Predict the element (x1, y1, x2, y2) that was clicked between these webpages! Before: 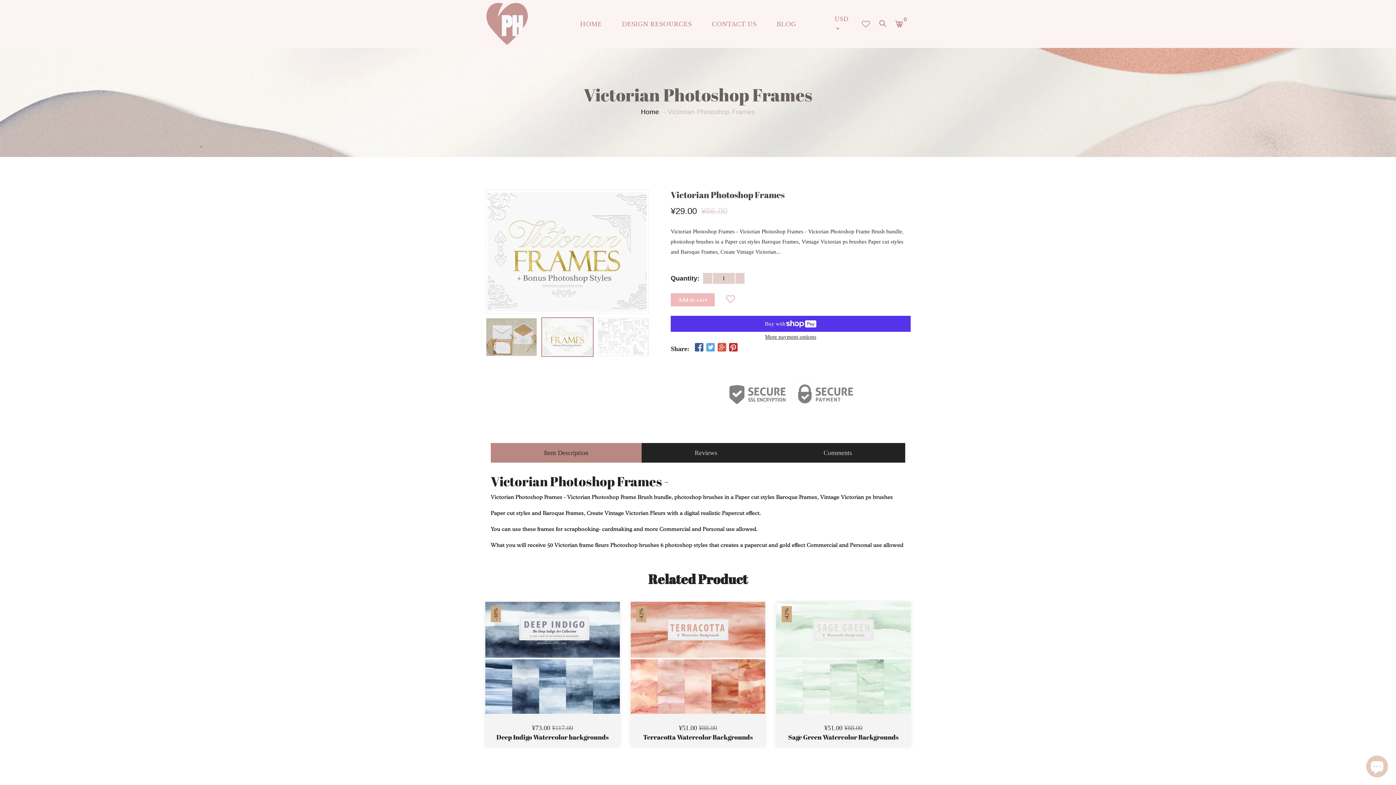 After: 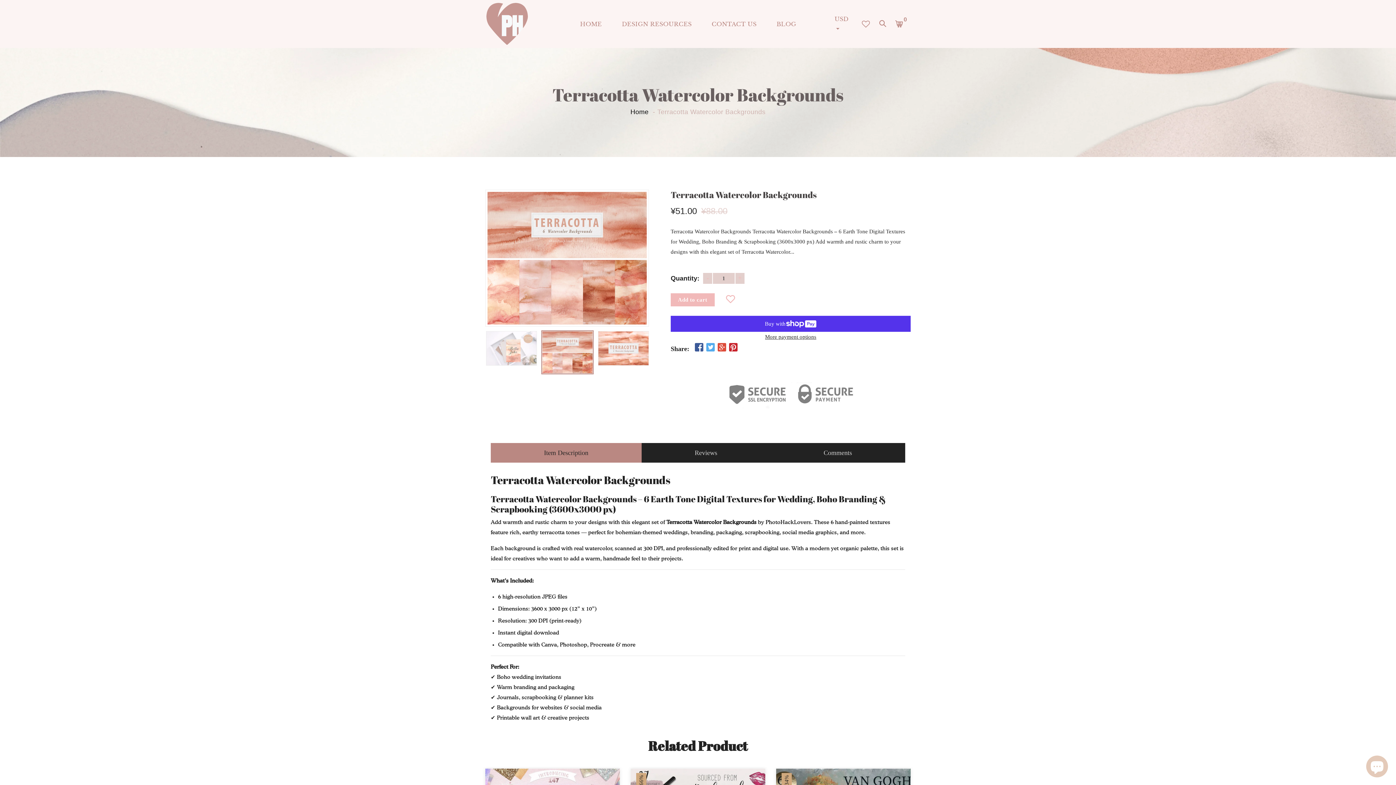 Action: bbox: (630, 602, 765, 714)